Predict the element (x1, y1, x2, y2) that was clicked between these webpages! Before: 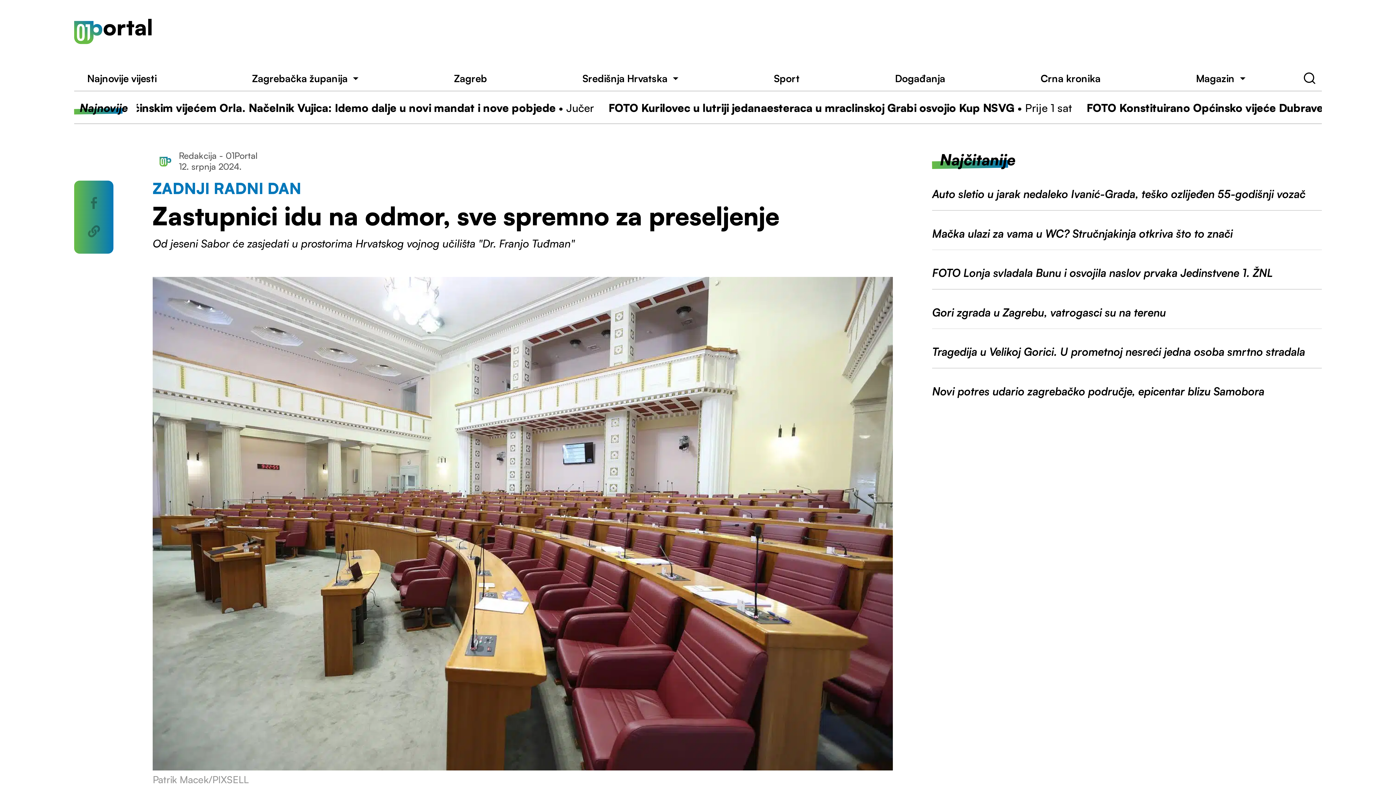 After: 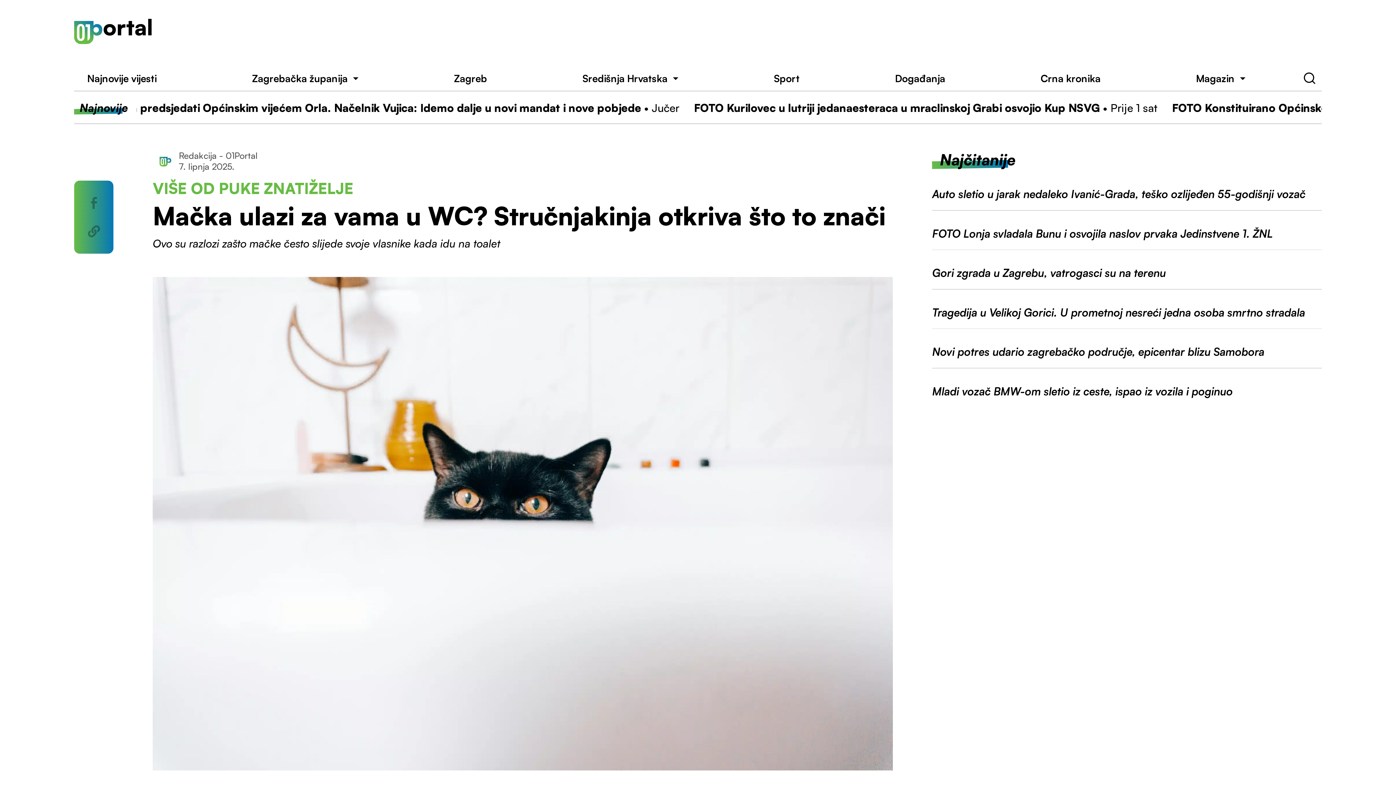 Action: label: Mačka ulazi za vama u WC? Stručnjakinja otkriva što to znači bbox: (932, 226, 1322, 250)